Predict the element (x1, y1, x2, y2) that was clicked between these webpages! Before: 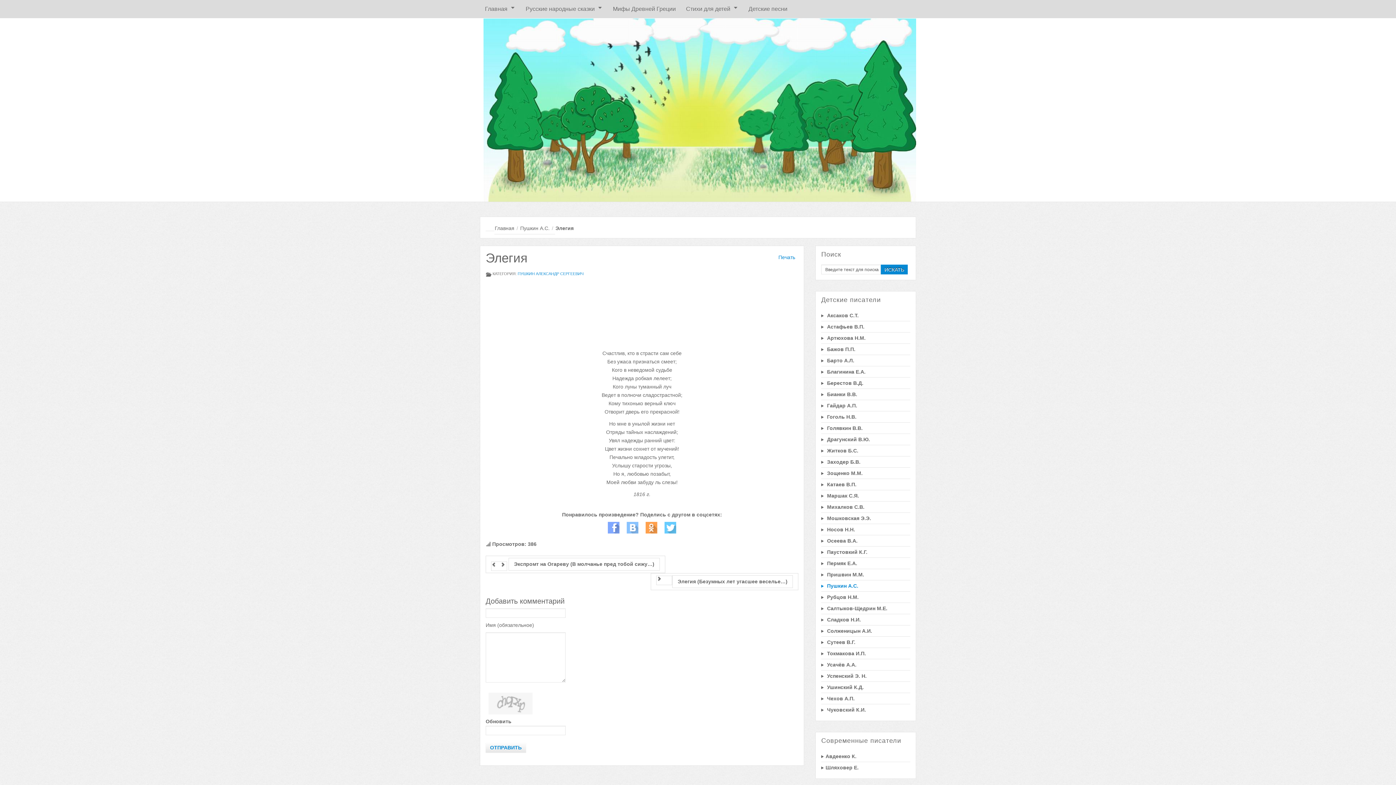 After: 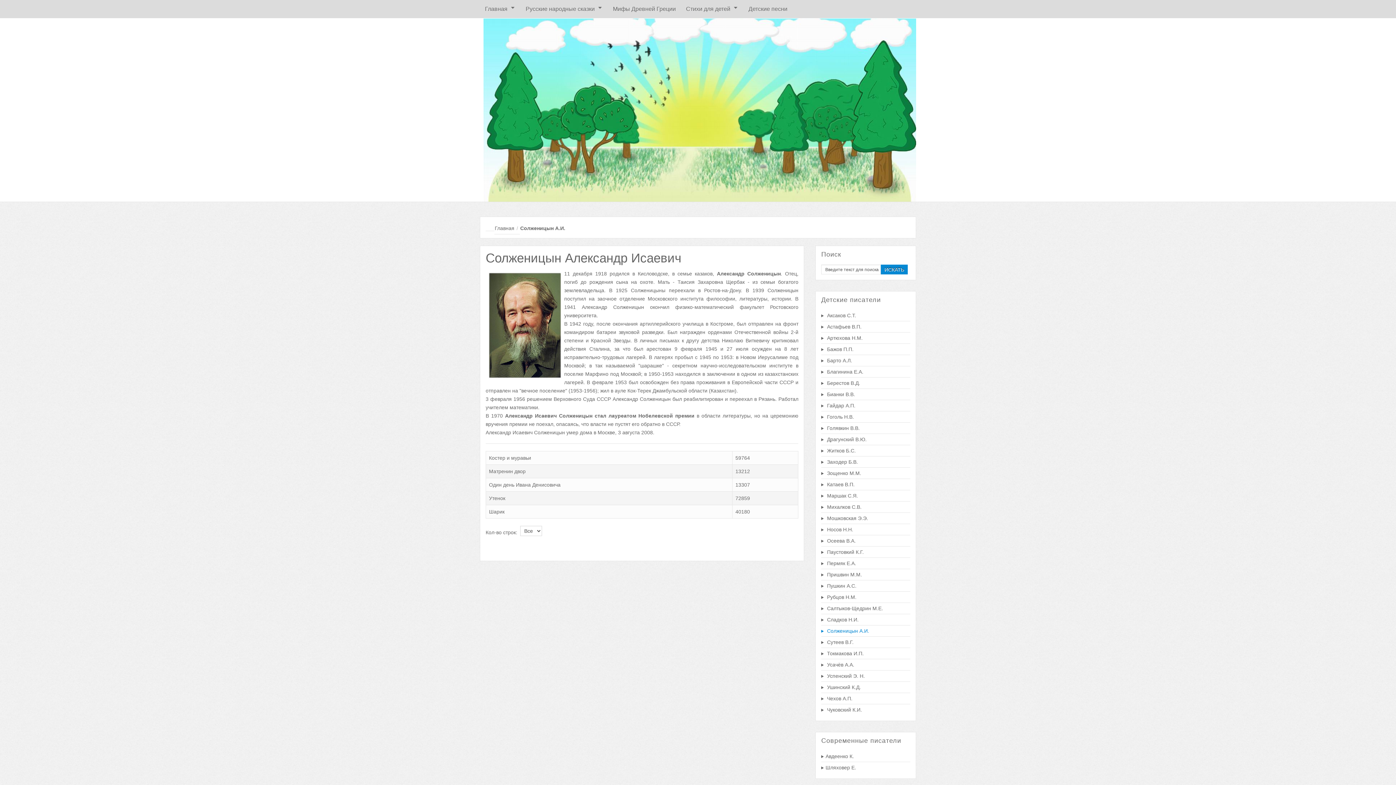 Action: label:  Солженицын А.И. bbox: (821, 625, 910, 636)